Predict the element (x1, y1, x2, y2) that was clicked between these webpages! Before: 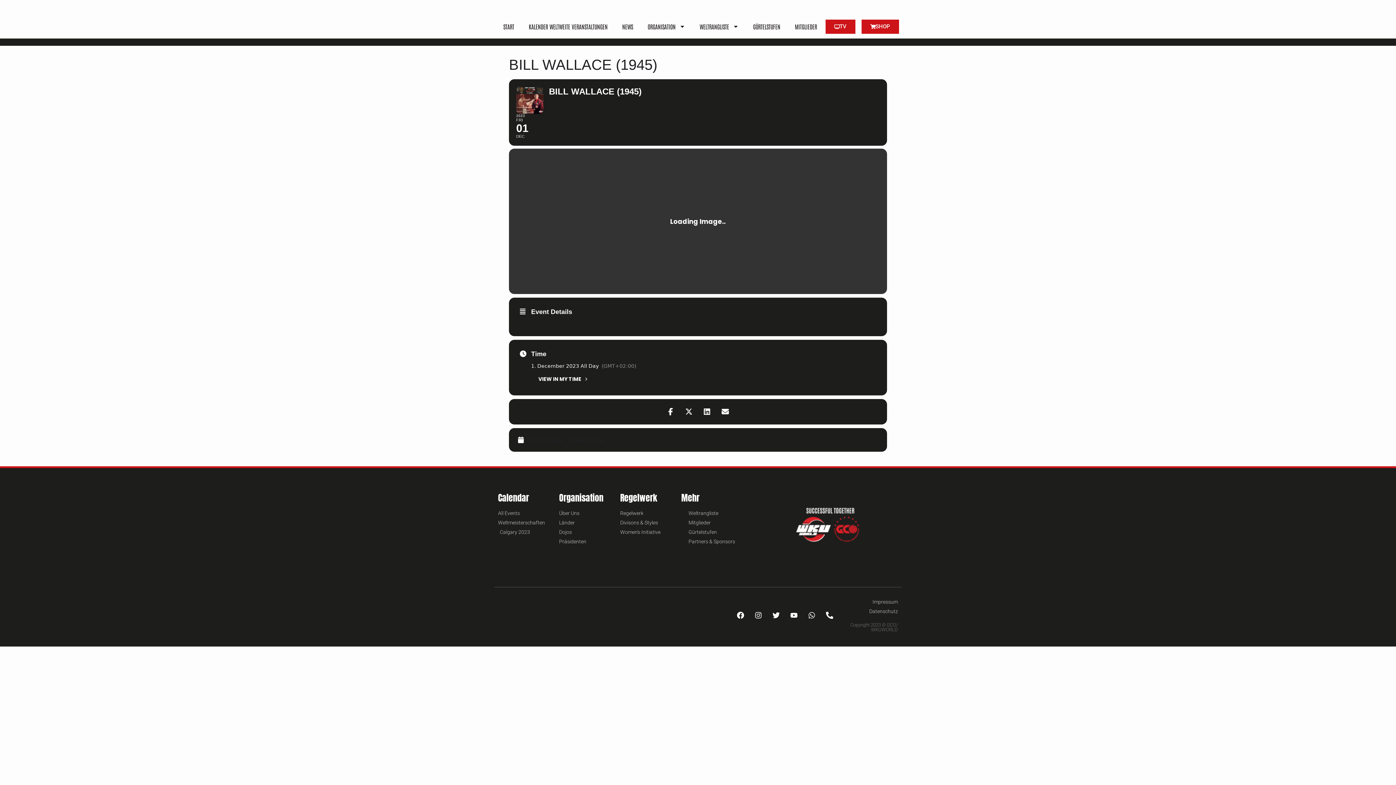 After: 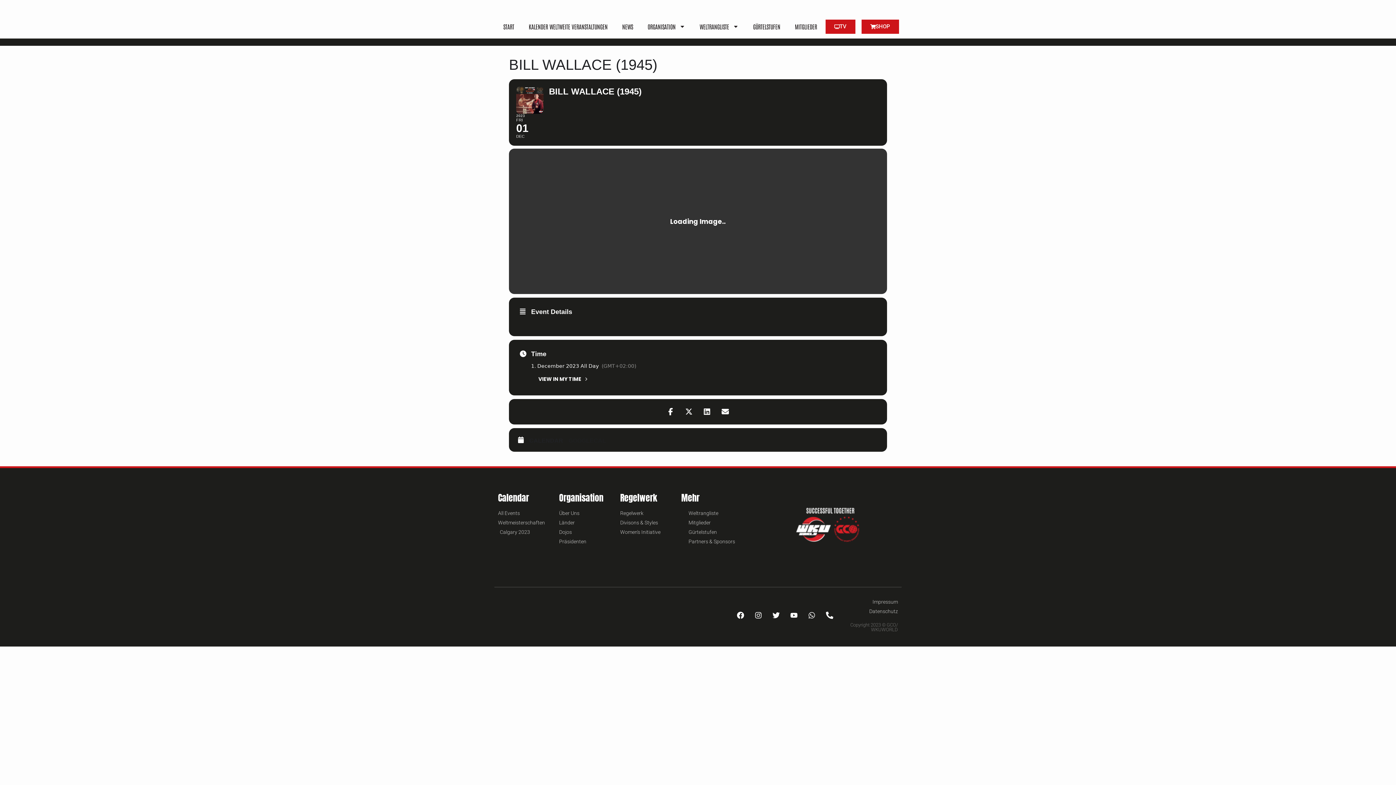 Action: label: GOOGLECAL bbox: (568, 437, 611, 444)